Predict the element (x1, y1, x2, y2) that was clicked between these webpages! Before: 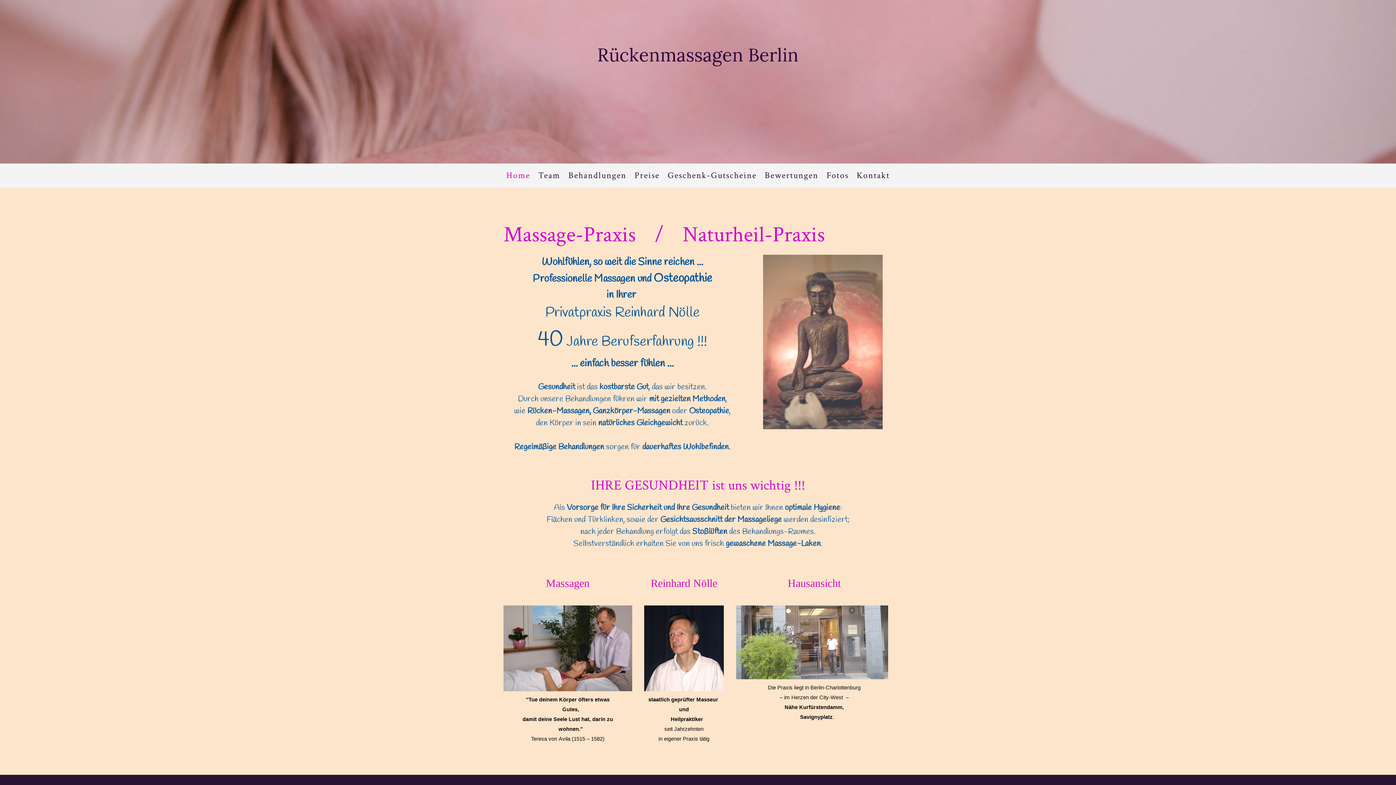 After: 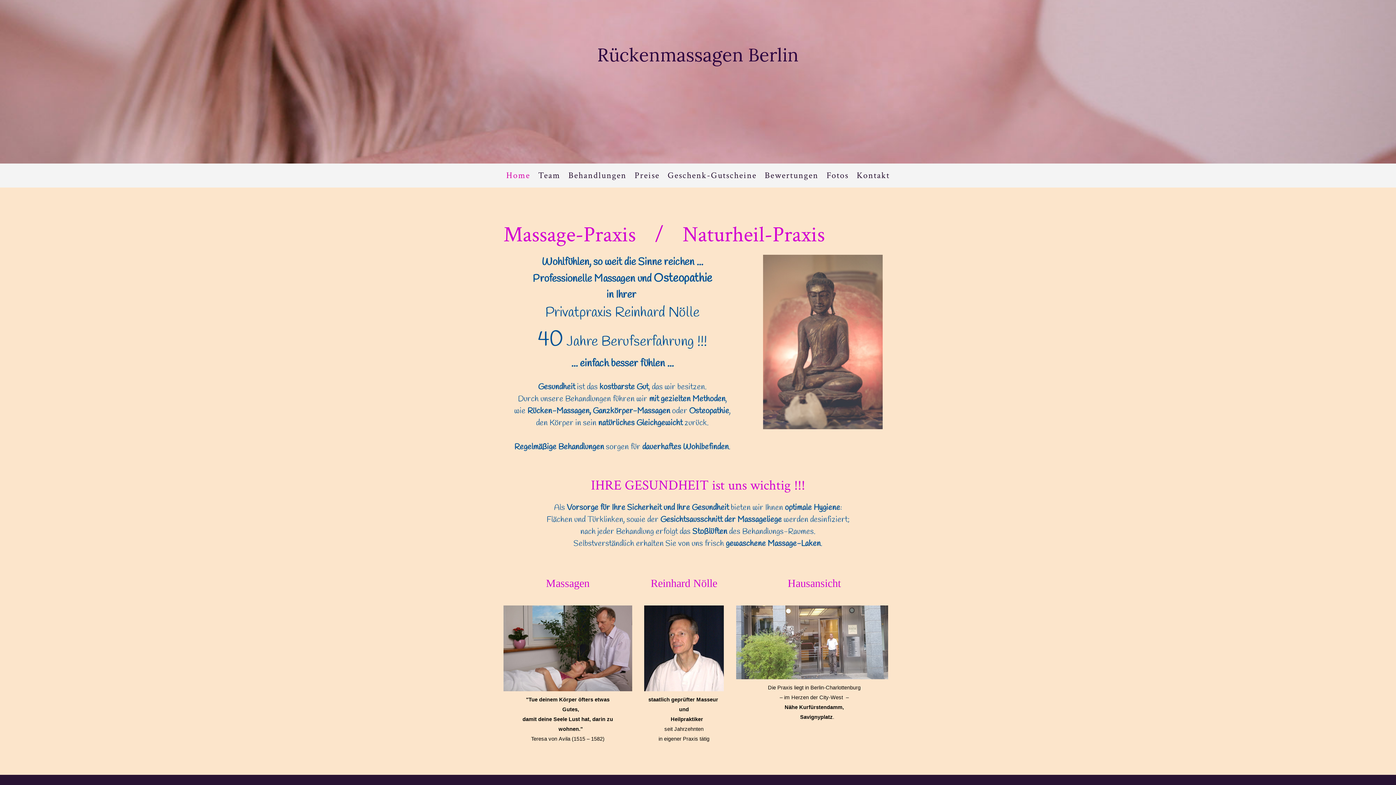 Action: label: Home bbox: (502, 165, 534, 185)